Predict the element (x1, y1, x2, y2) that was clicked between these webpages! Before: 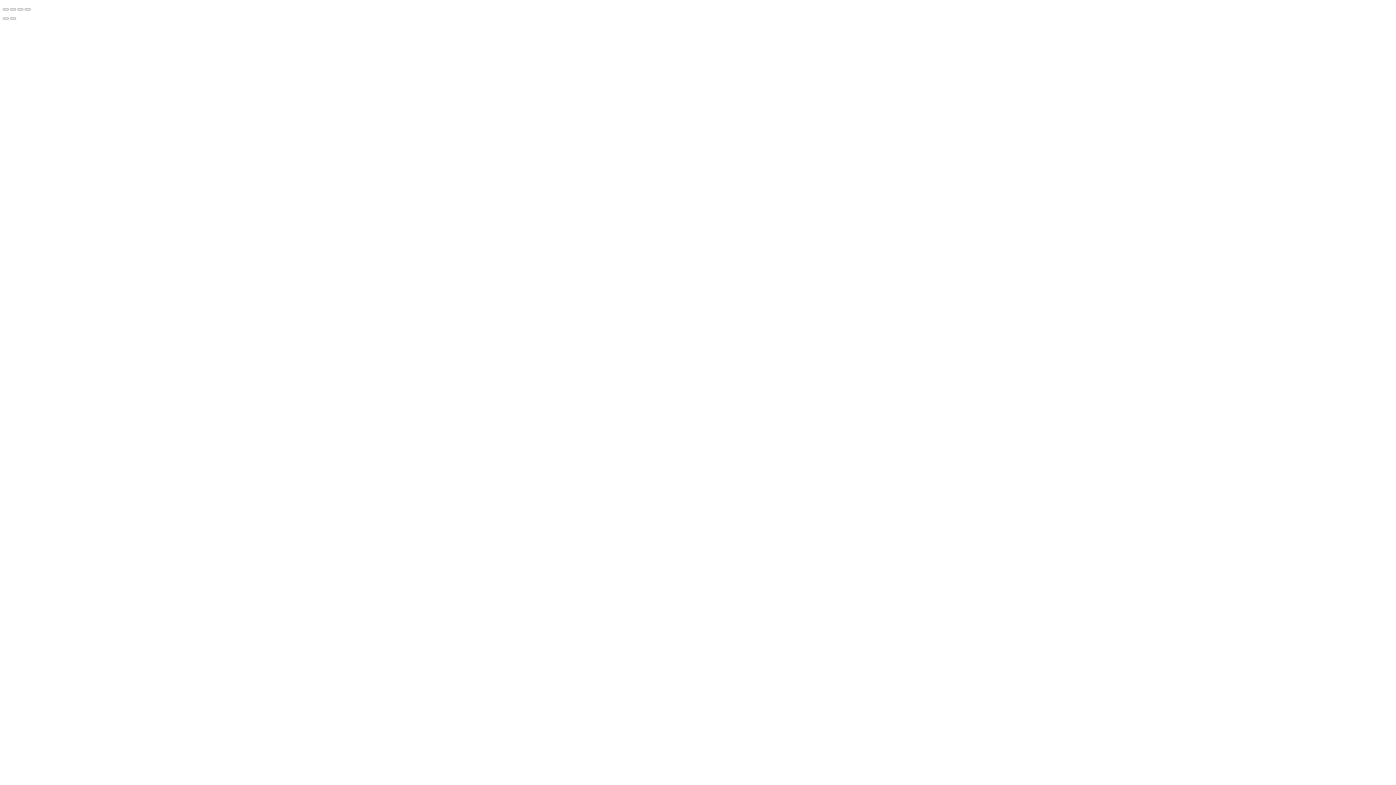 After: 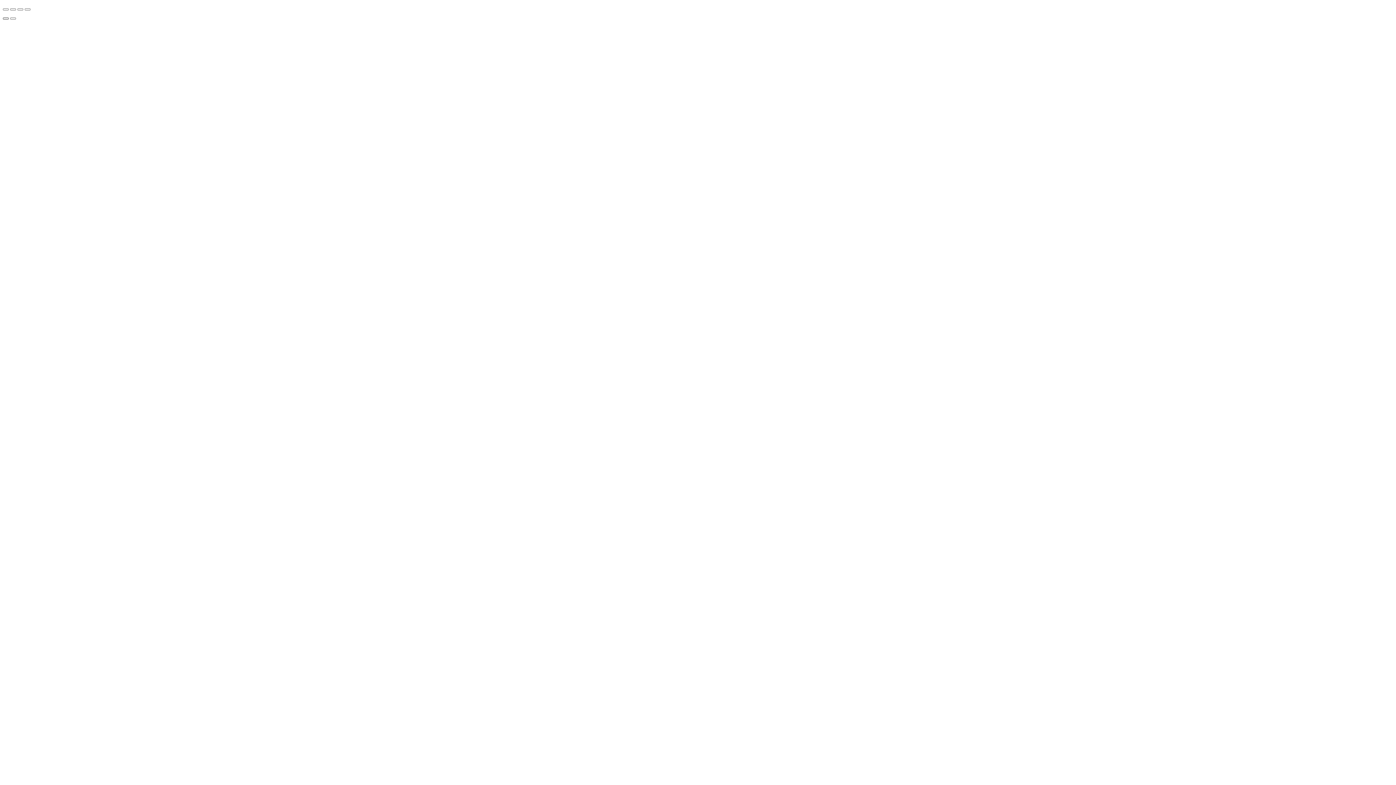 Action: label: Previous (arrow left) bbox: (2, 17, 8, 19)